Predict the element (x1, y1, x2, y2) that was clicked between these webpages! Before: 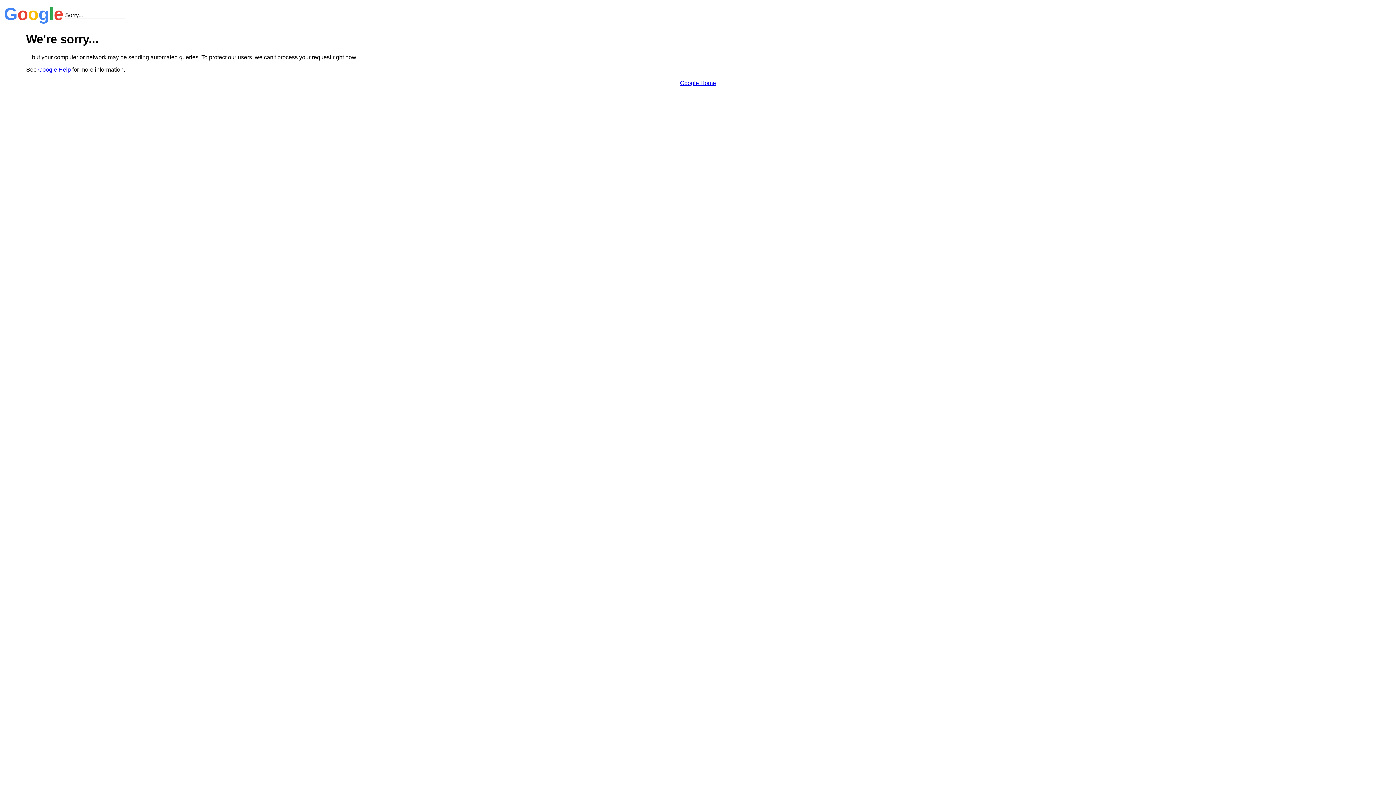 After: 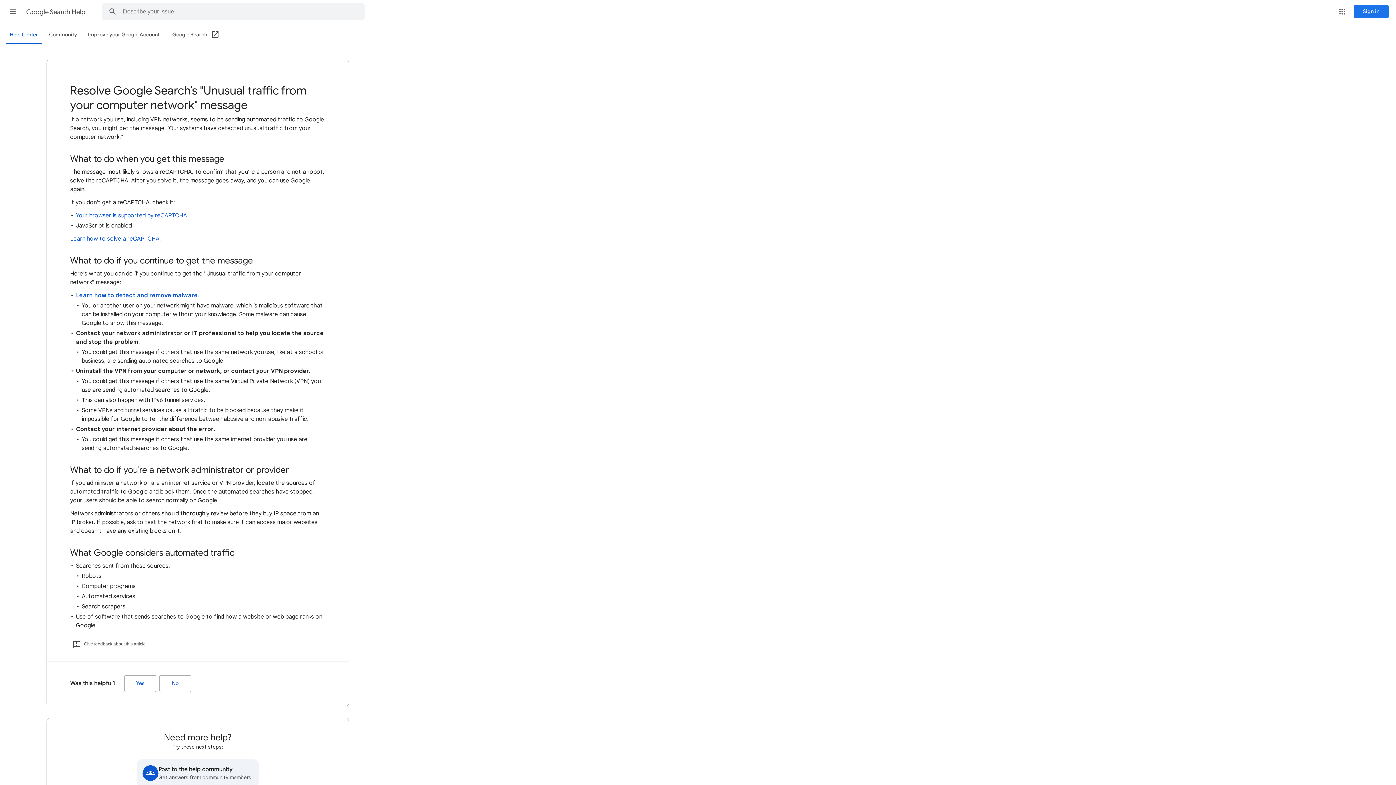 Action: label: Google Help bbox: (38, 66, 70, 72)